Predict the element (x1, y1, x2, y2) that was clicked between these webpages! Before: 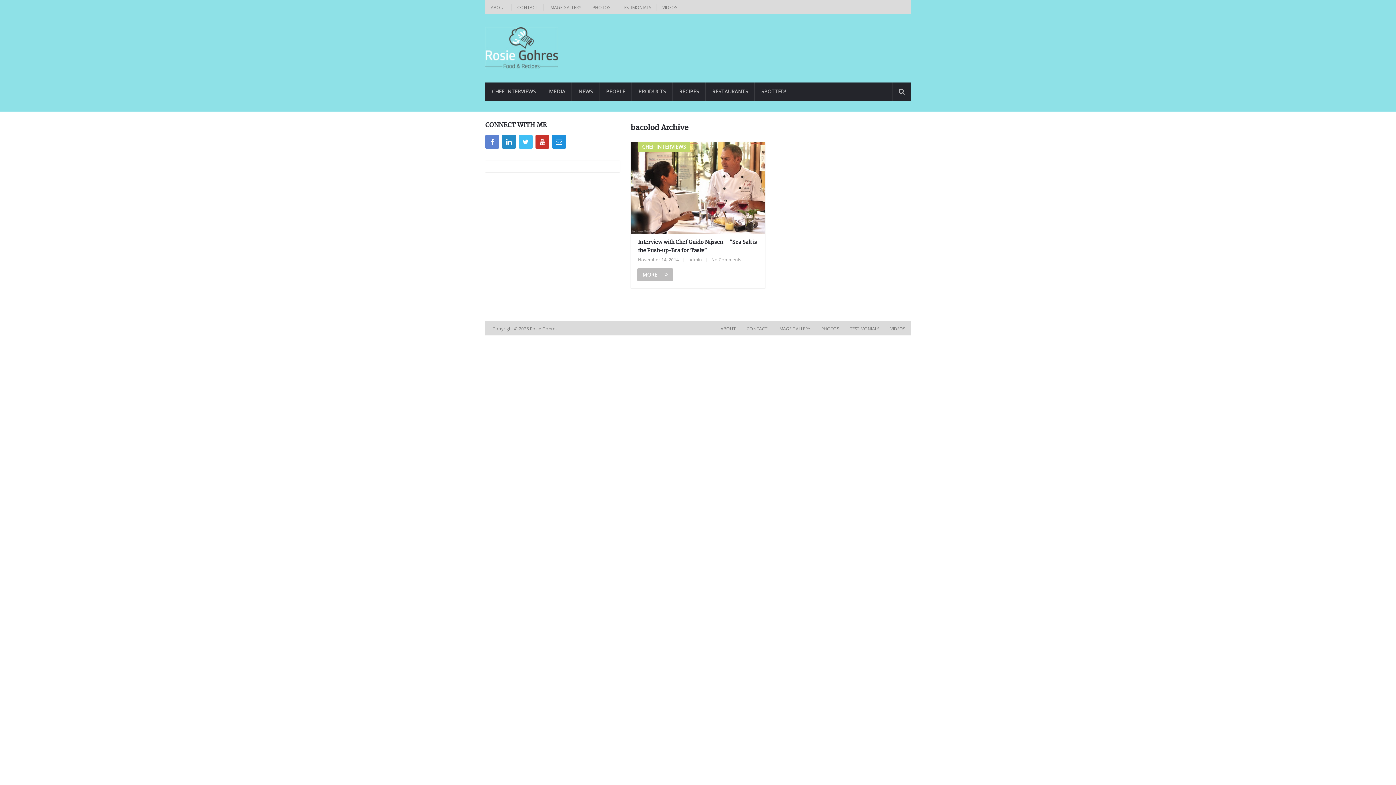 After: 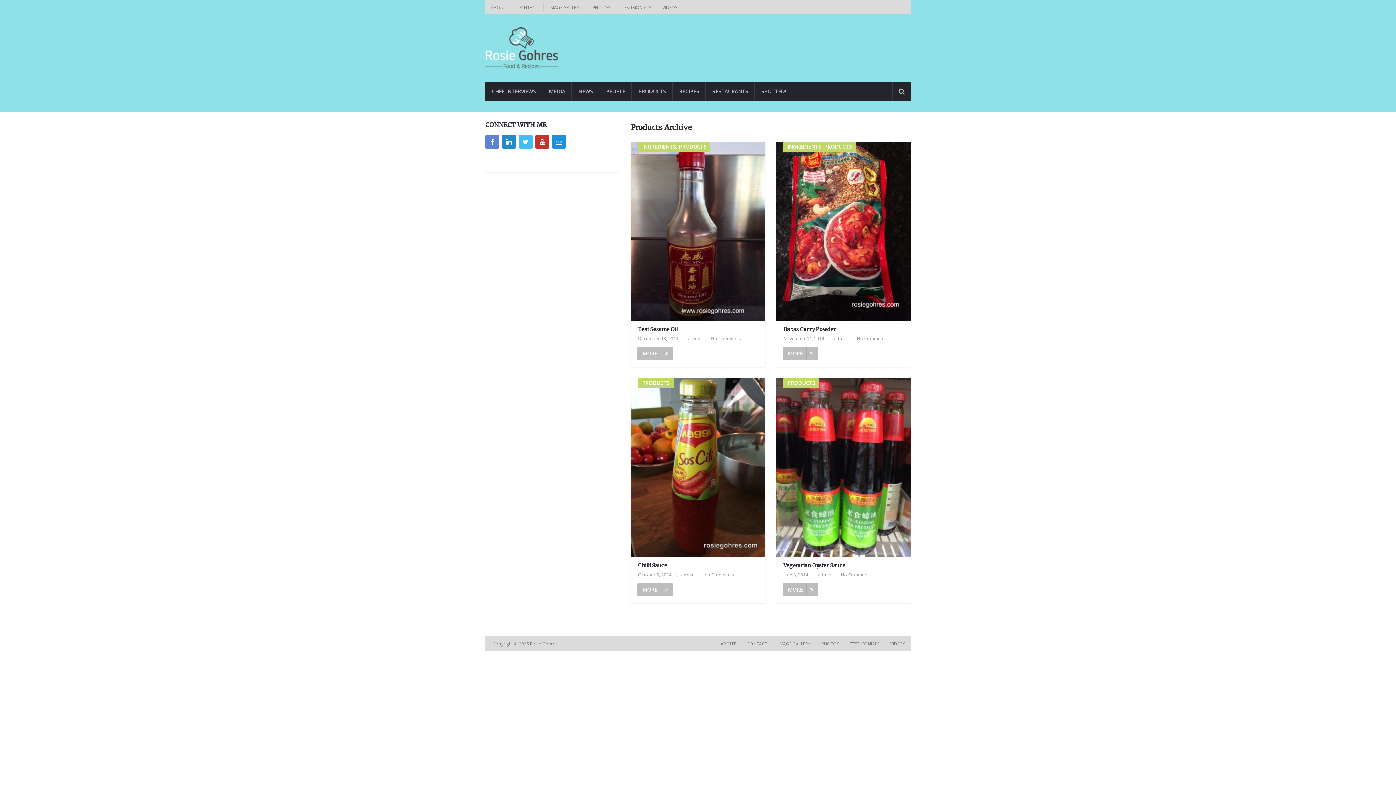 Action: label: PRODUCTS bbox: (632, 82, 672, 100)